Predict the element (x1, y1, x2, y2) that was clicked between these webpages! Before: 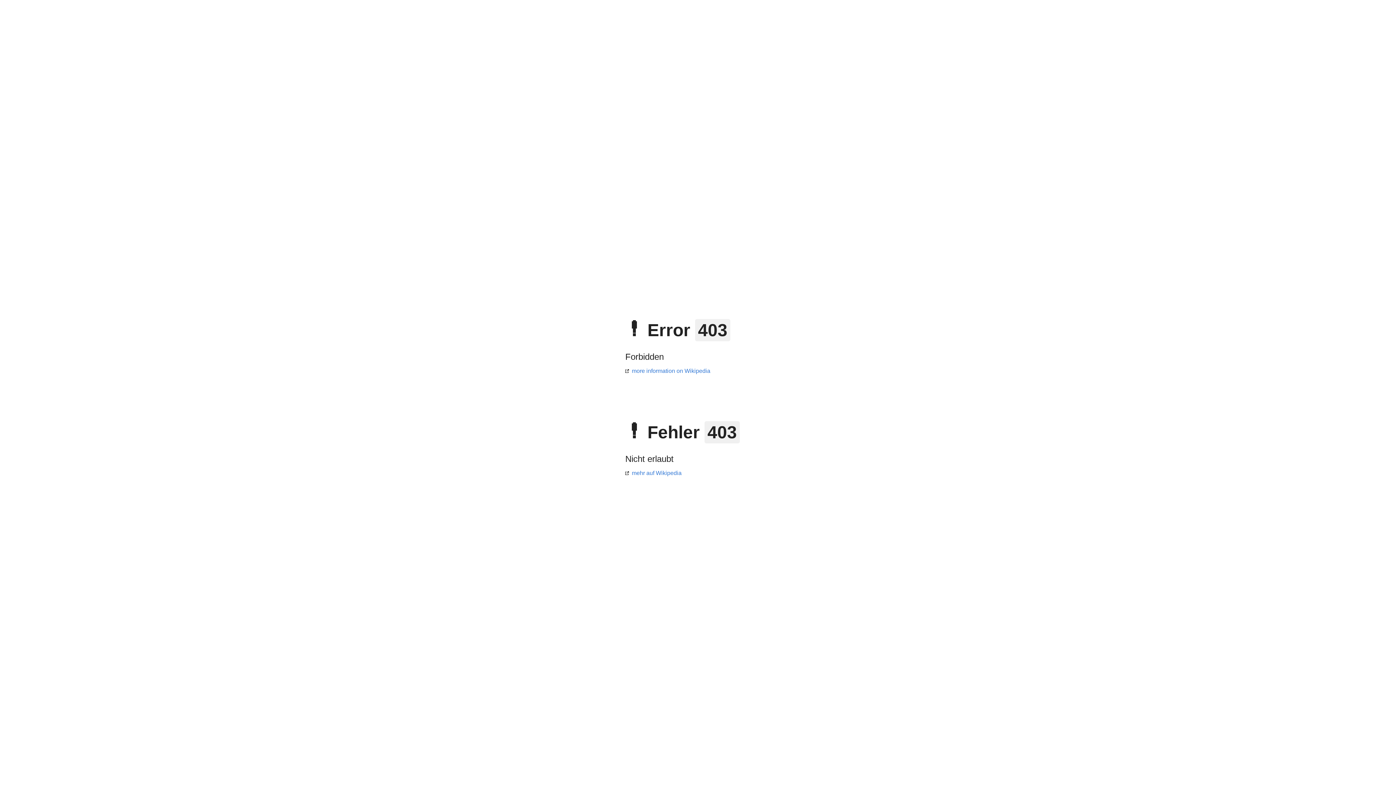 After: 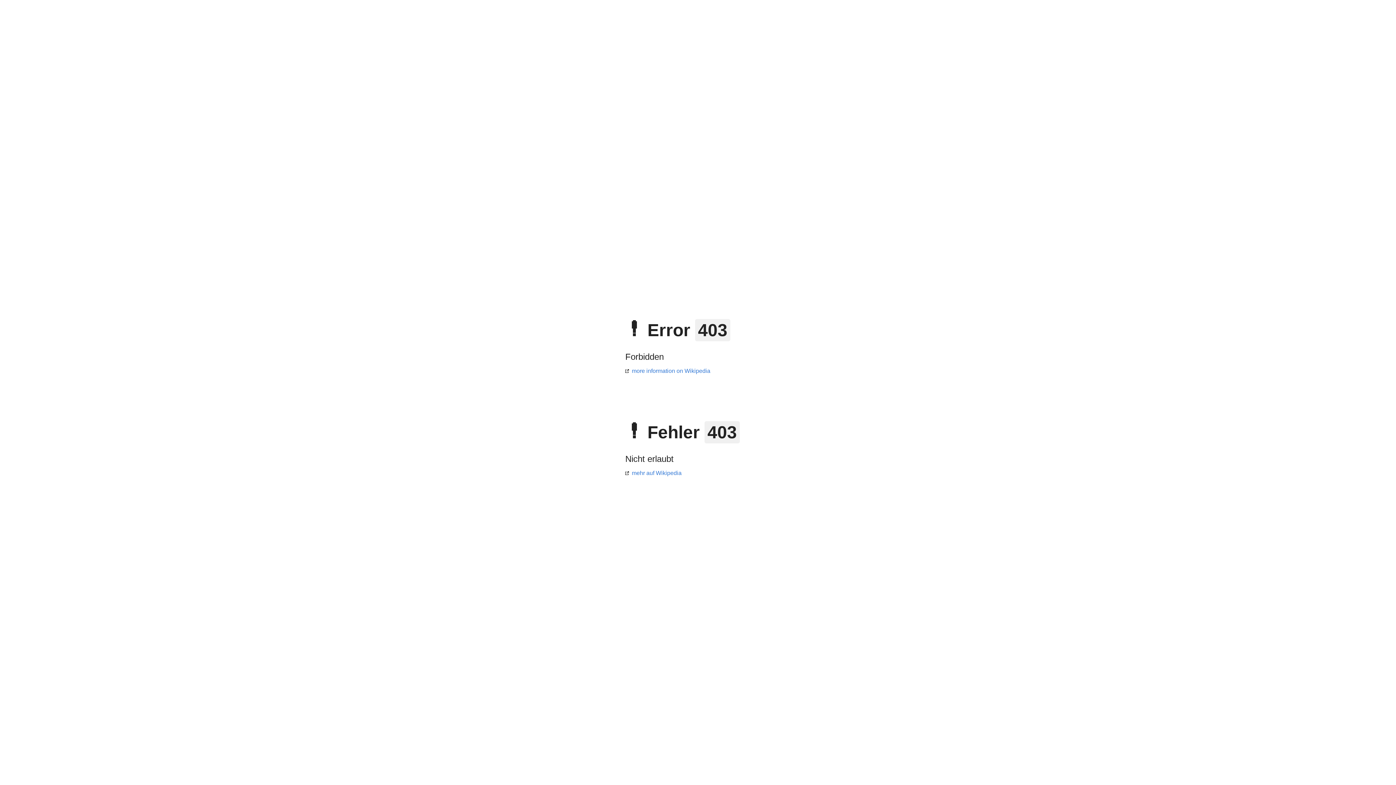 Action: label: mehr auf Wikipedia bbox: (625, 470, 681, 476)